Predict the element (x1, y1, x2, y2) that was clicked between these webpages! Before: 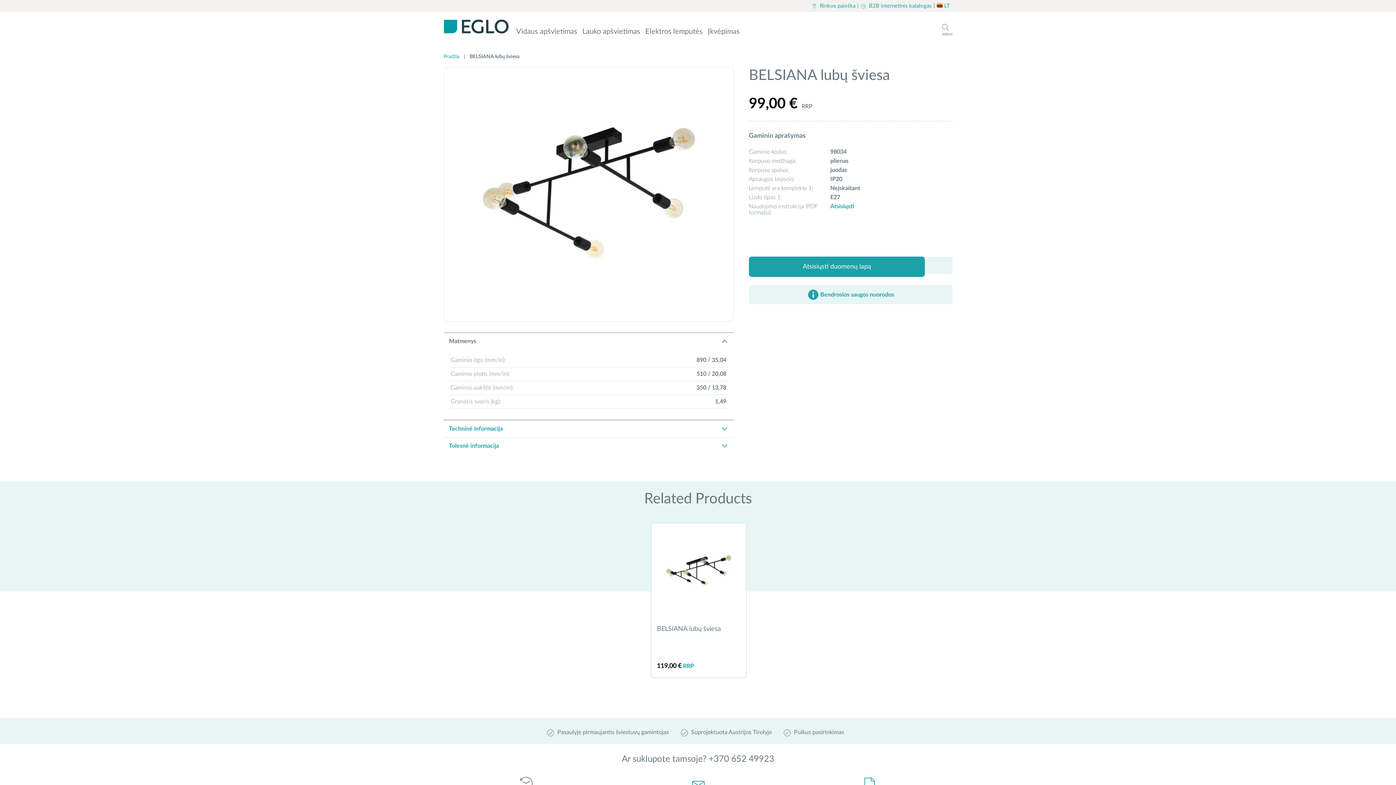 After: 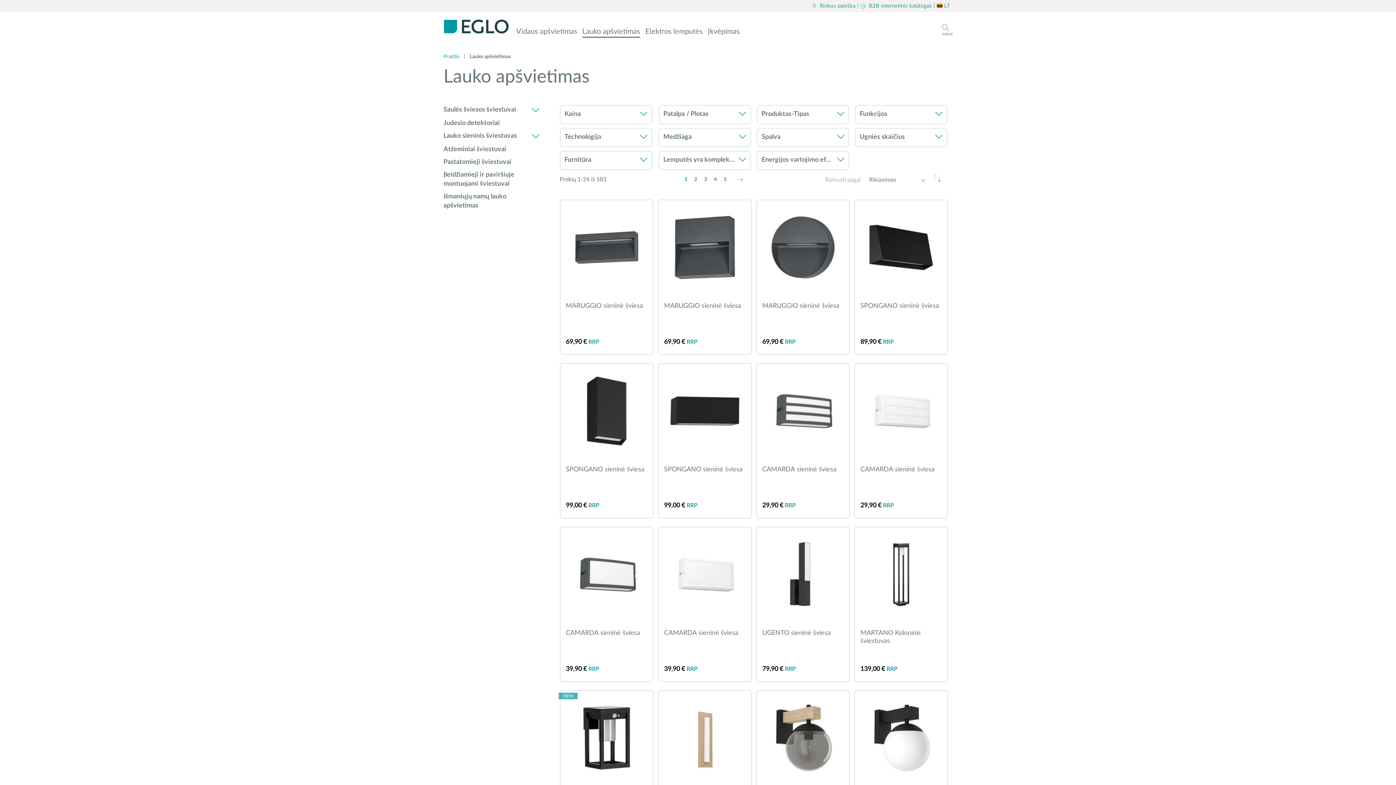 Action: bbox: (582, 28, 640, 36) label: Lauko apšvietimas